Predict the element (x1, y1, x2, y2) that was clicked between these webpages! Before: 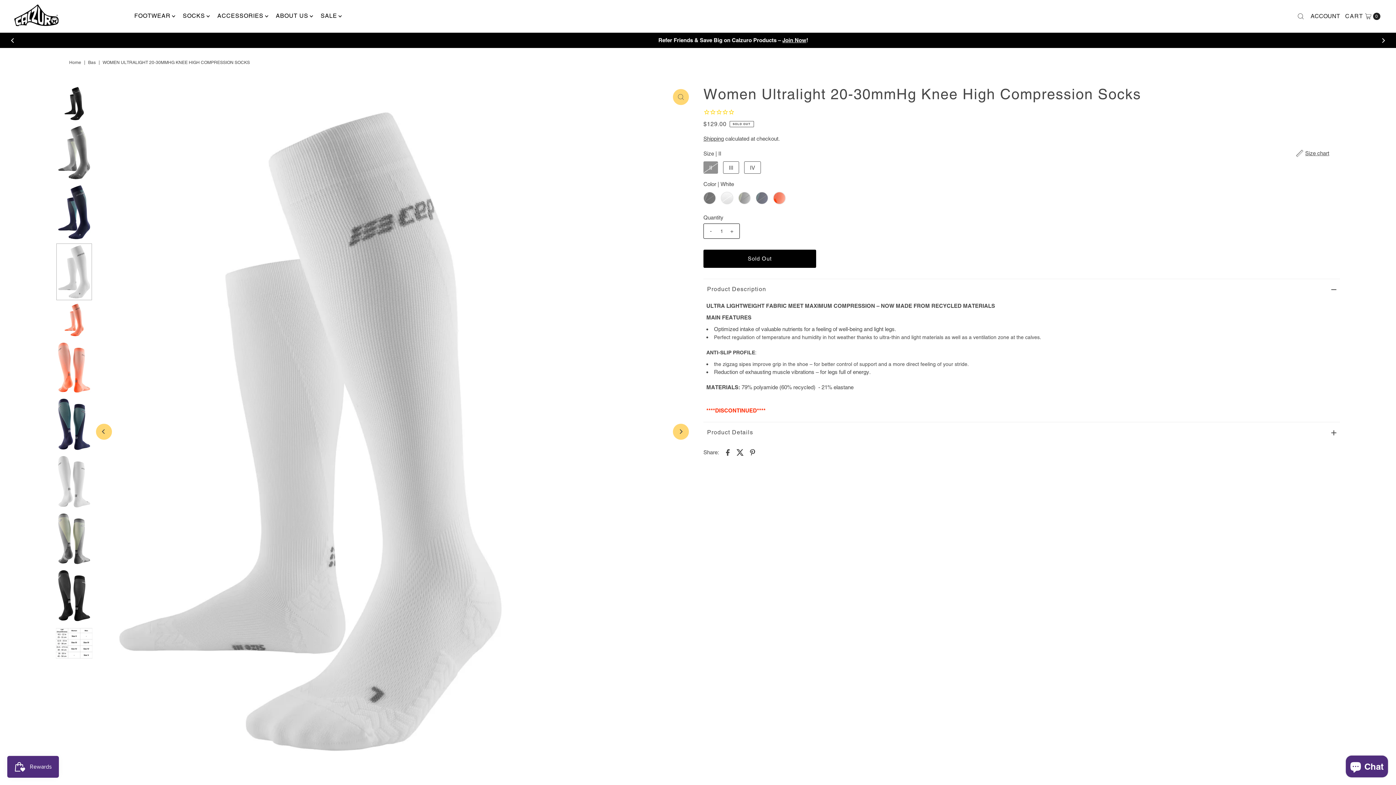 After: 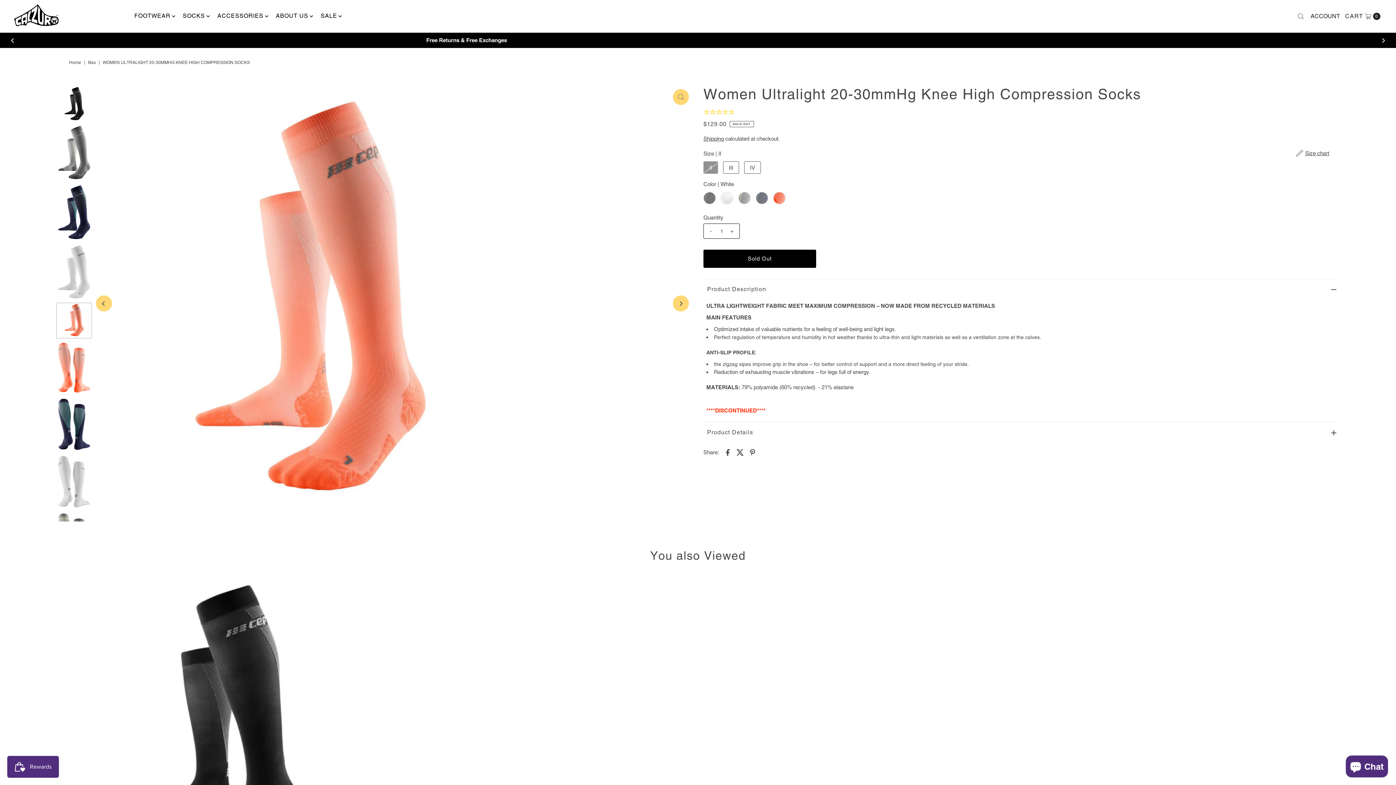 Action: label: Next bbox: (673, 423, 689, 439)